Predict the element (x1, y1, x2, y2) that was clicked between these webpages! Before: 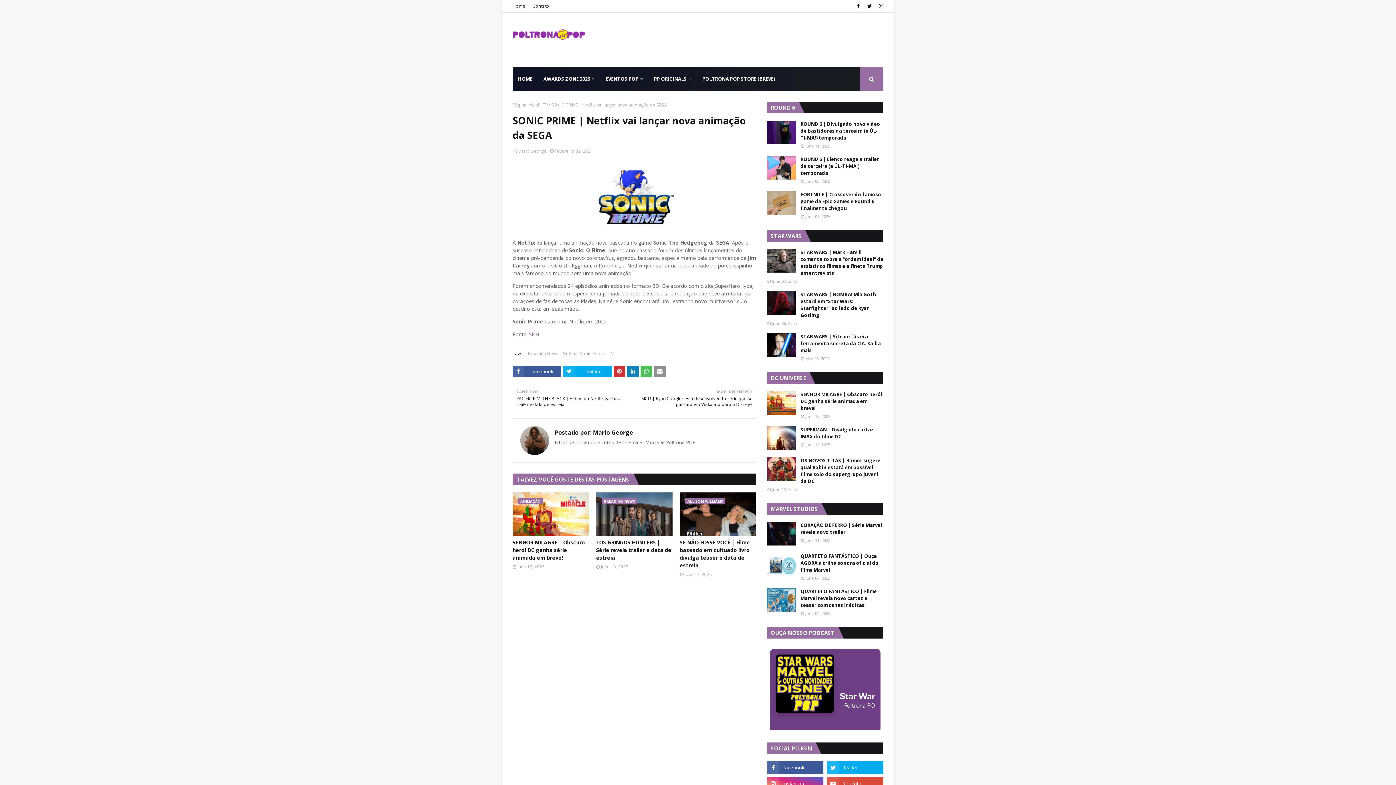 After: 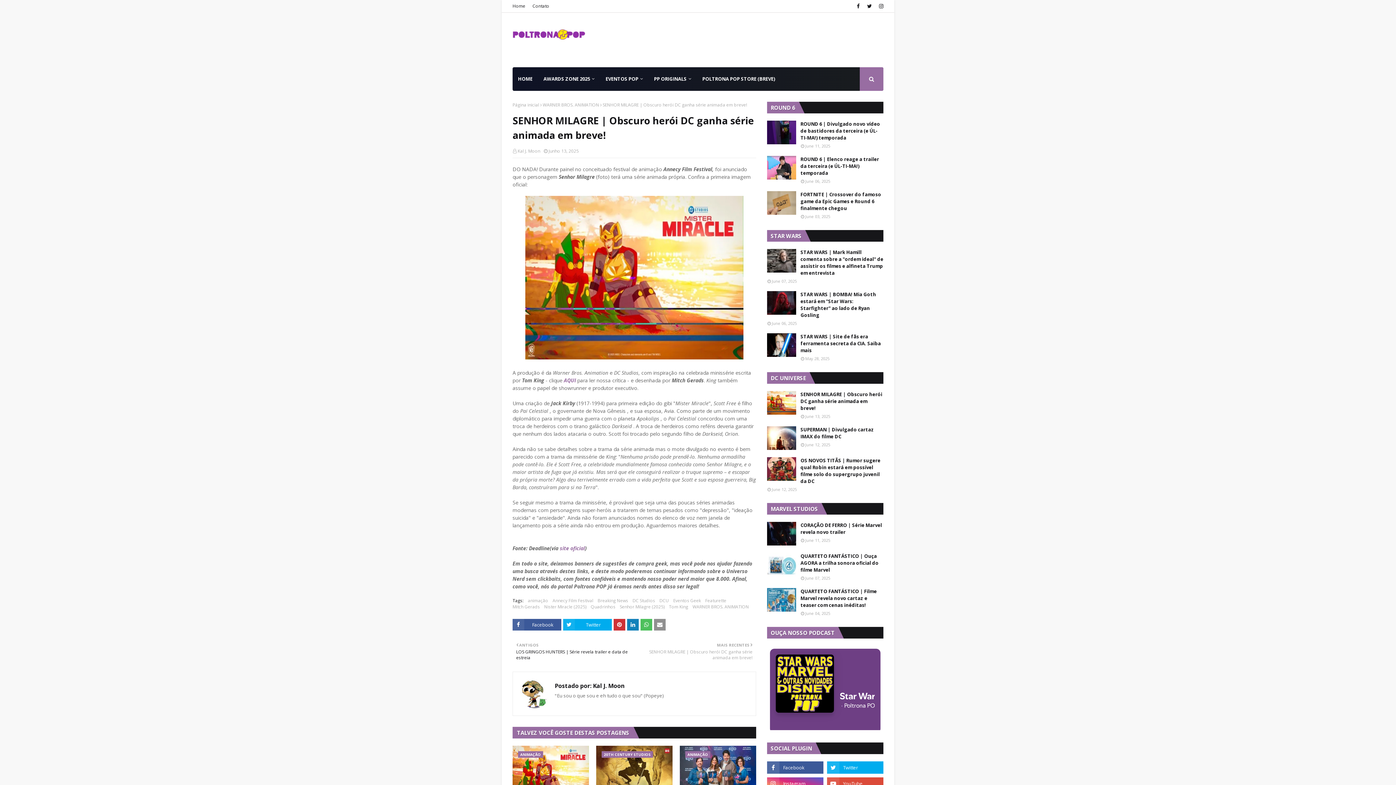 Action: bbox: (512, 492, 589, 536)